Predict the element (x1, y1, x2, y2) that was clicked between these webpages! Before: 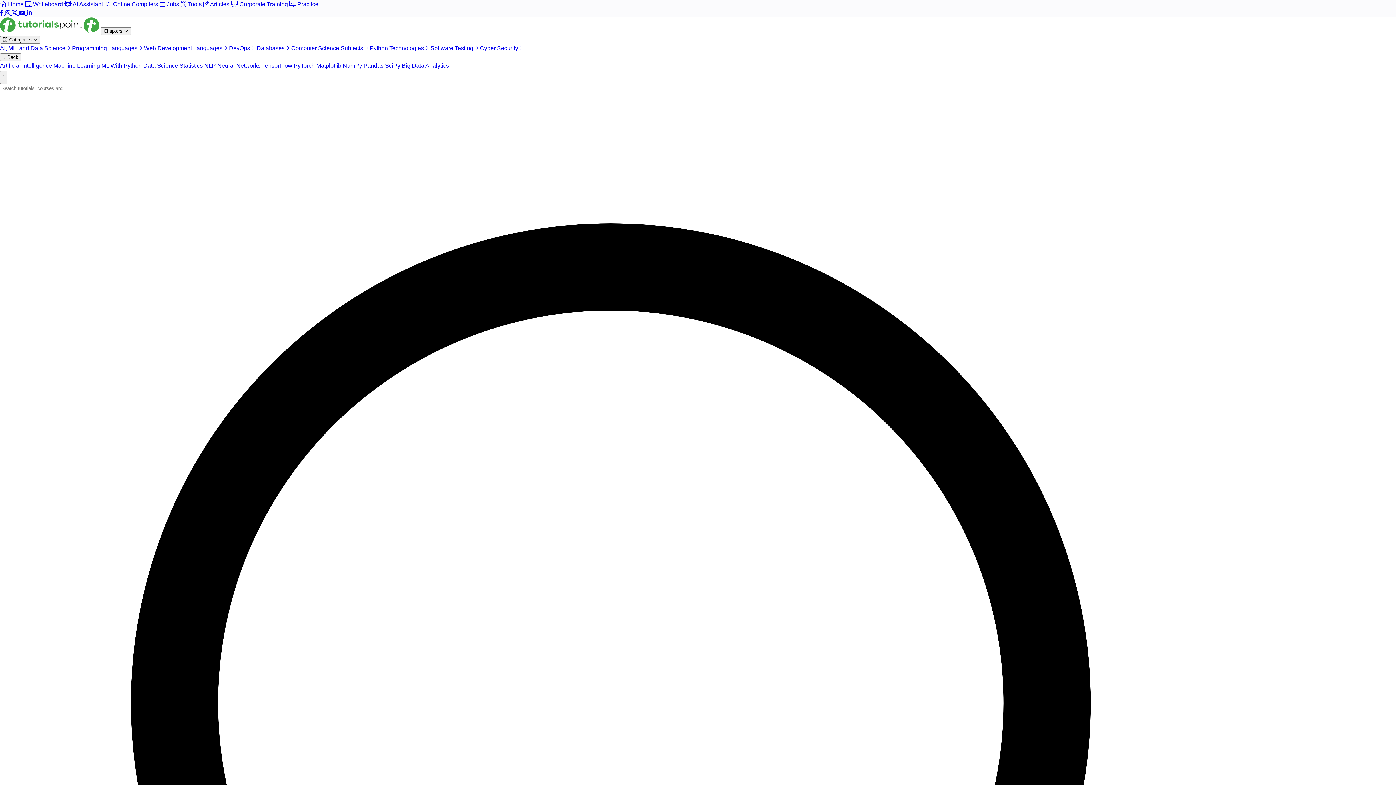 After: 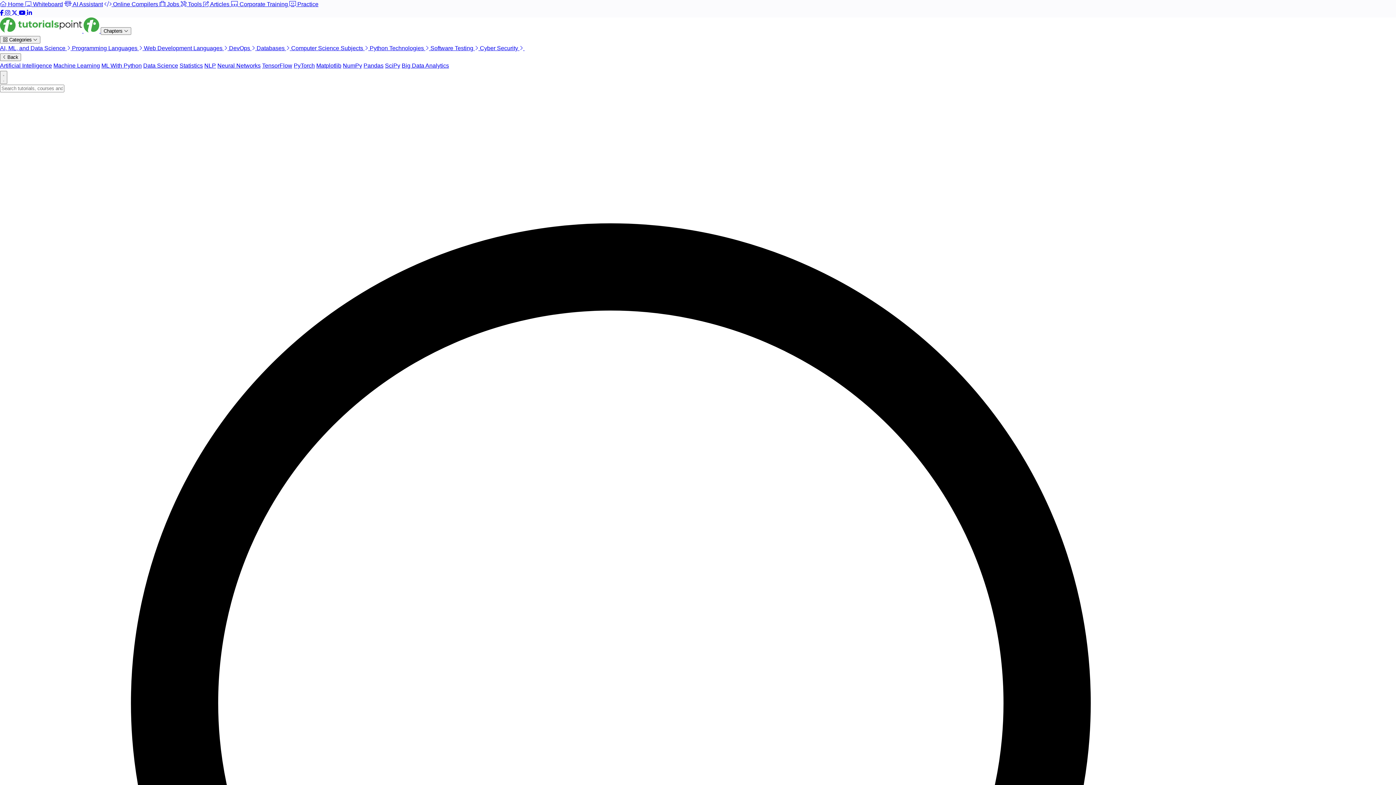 Action: bbox: (0, 62, 52, 68) label: Artificial Intelligence